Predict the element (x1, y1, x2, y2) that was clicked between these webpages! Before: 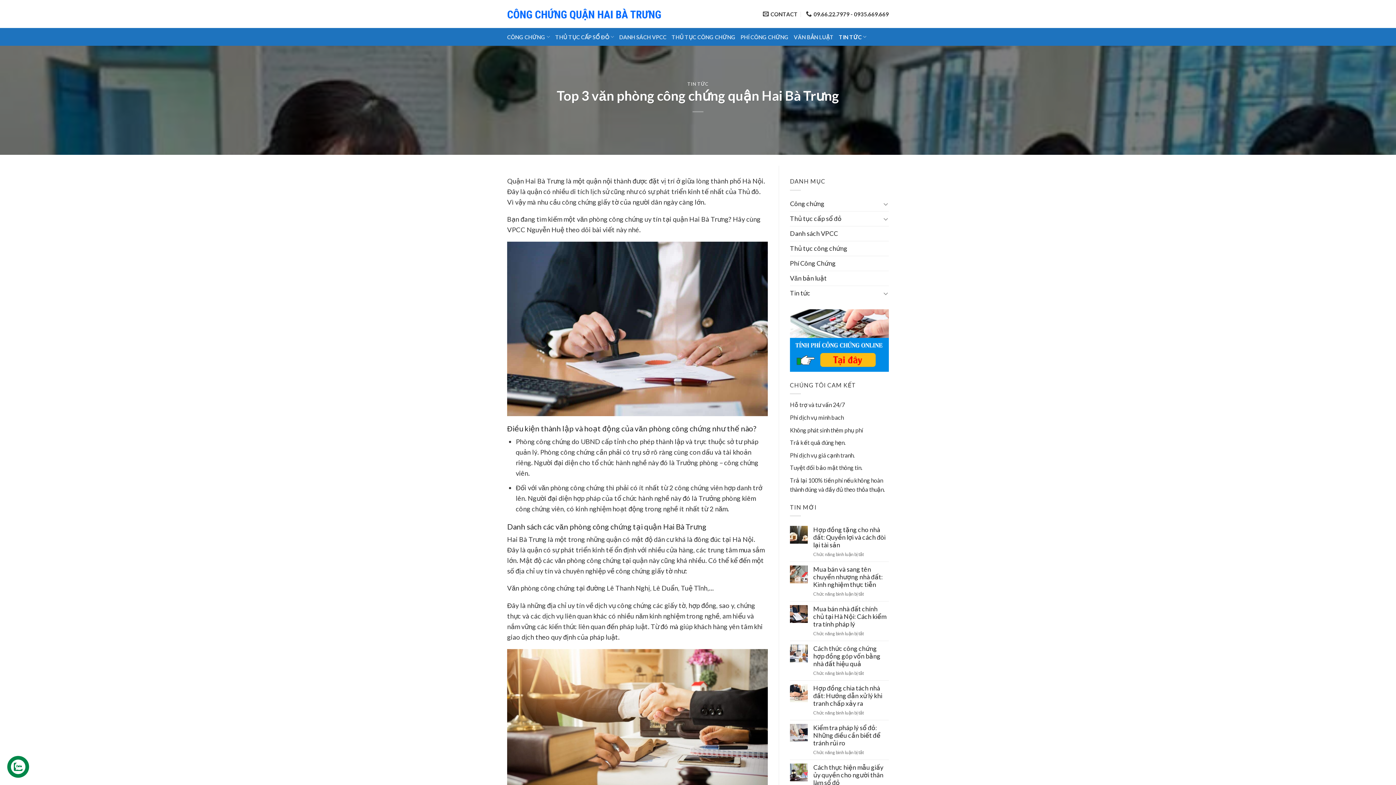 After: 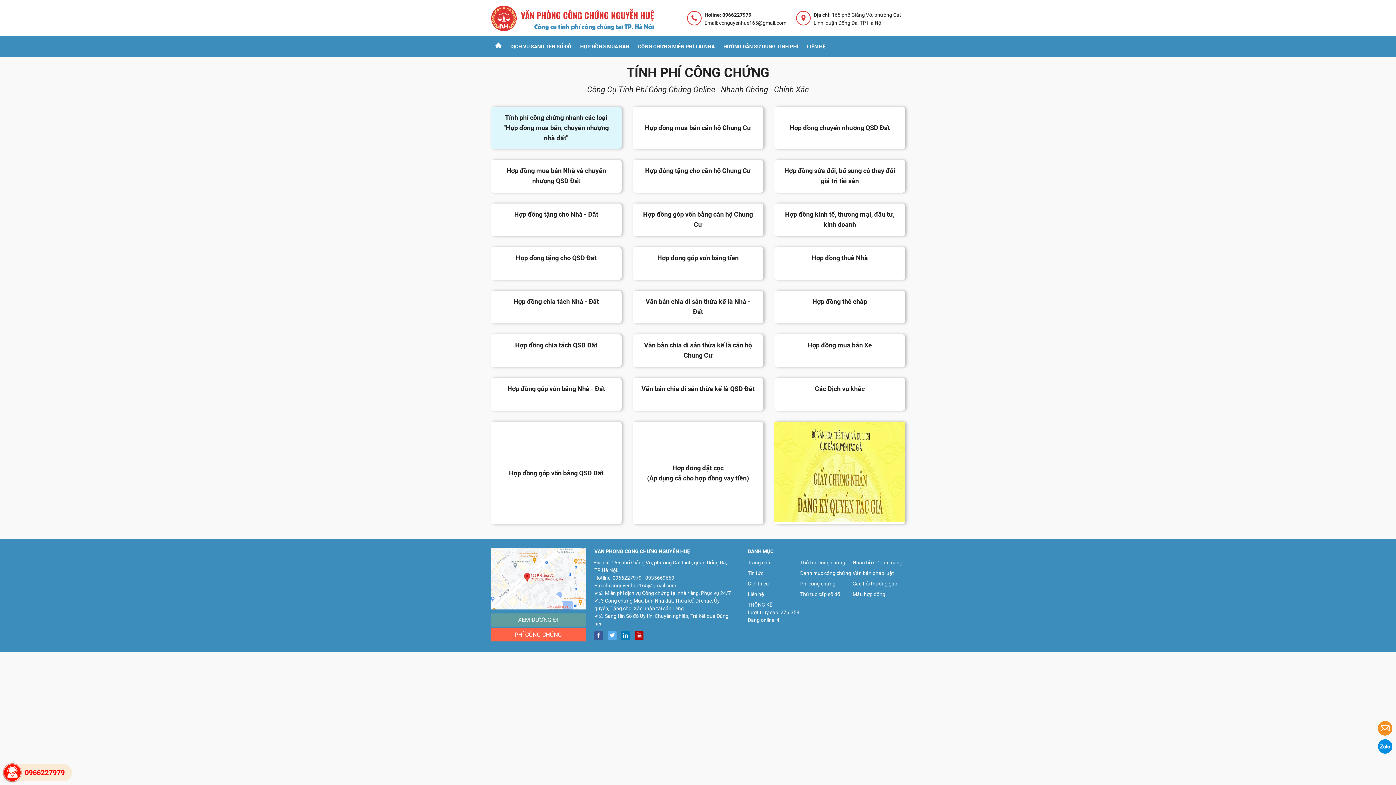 Action: bbox: (790, 336, 889, 343)